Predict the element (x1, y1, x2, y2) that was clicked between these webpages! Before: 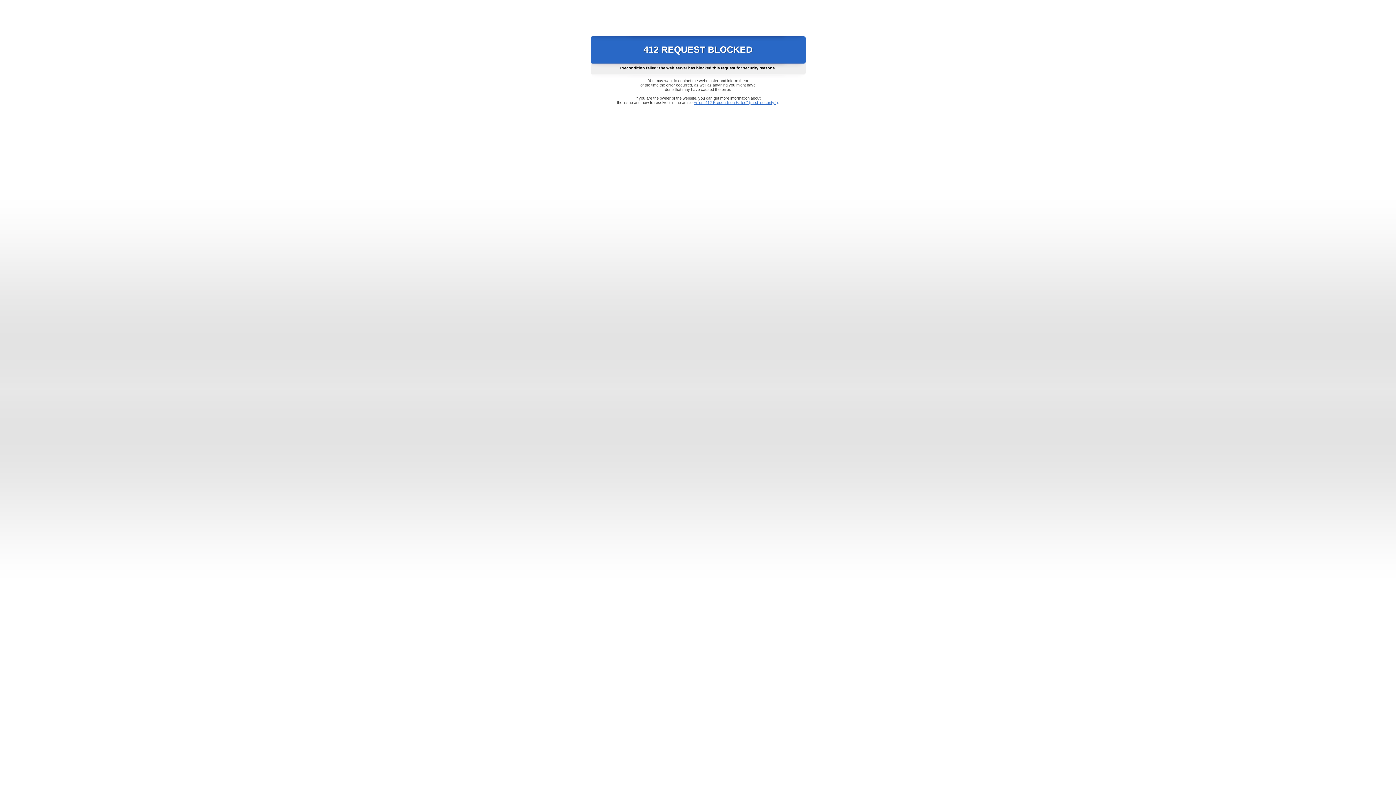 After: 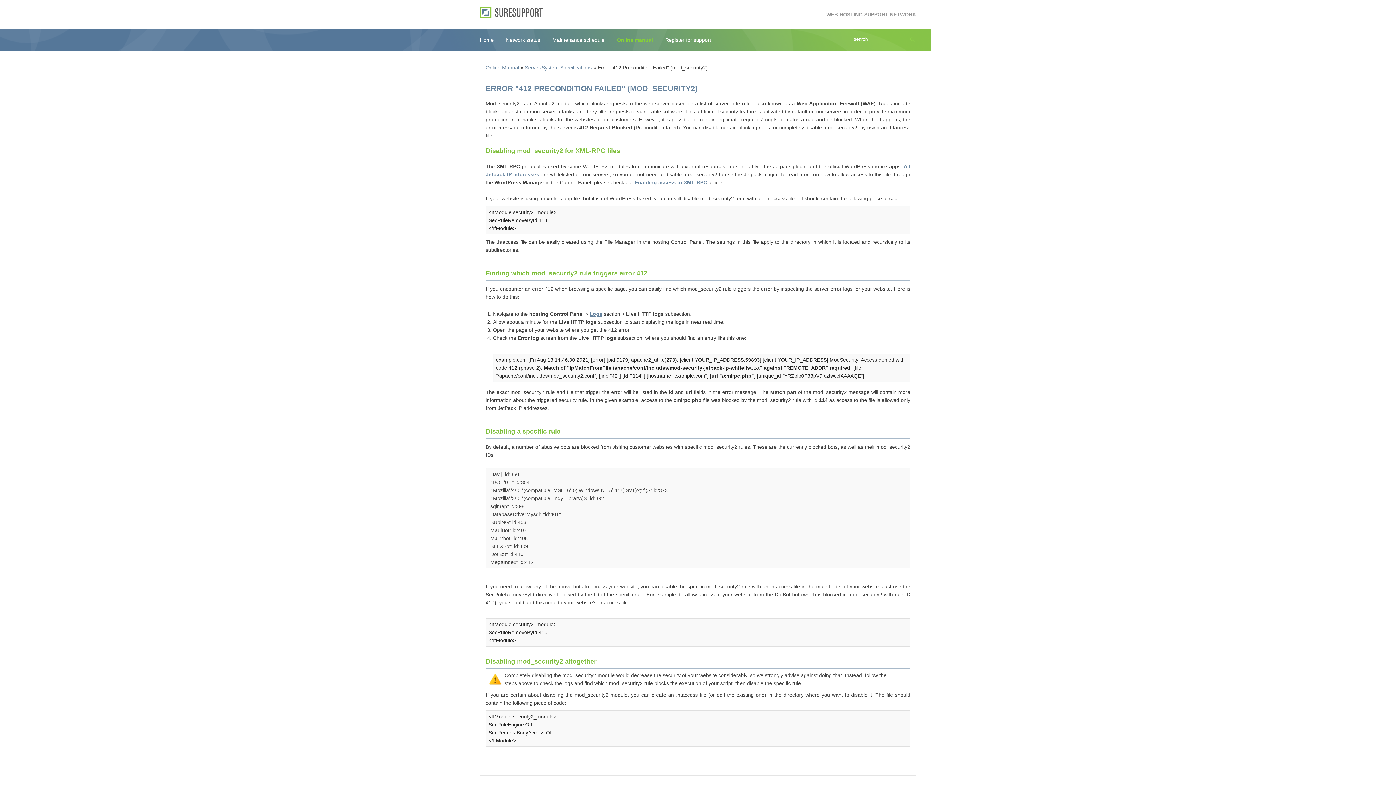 Action: label: Error "412 Precondition Failed" (mod_security2) bbox: (693, 100, 778, 104)